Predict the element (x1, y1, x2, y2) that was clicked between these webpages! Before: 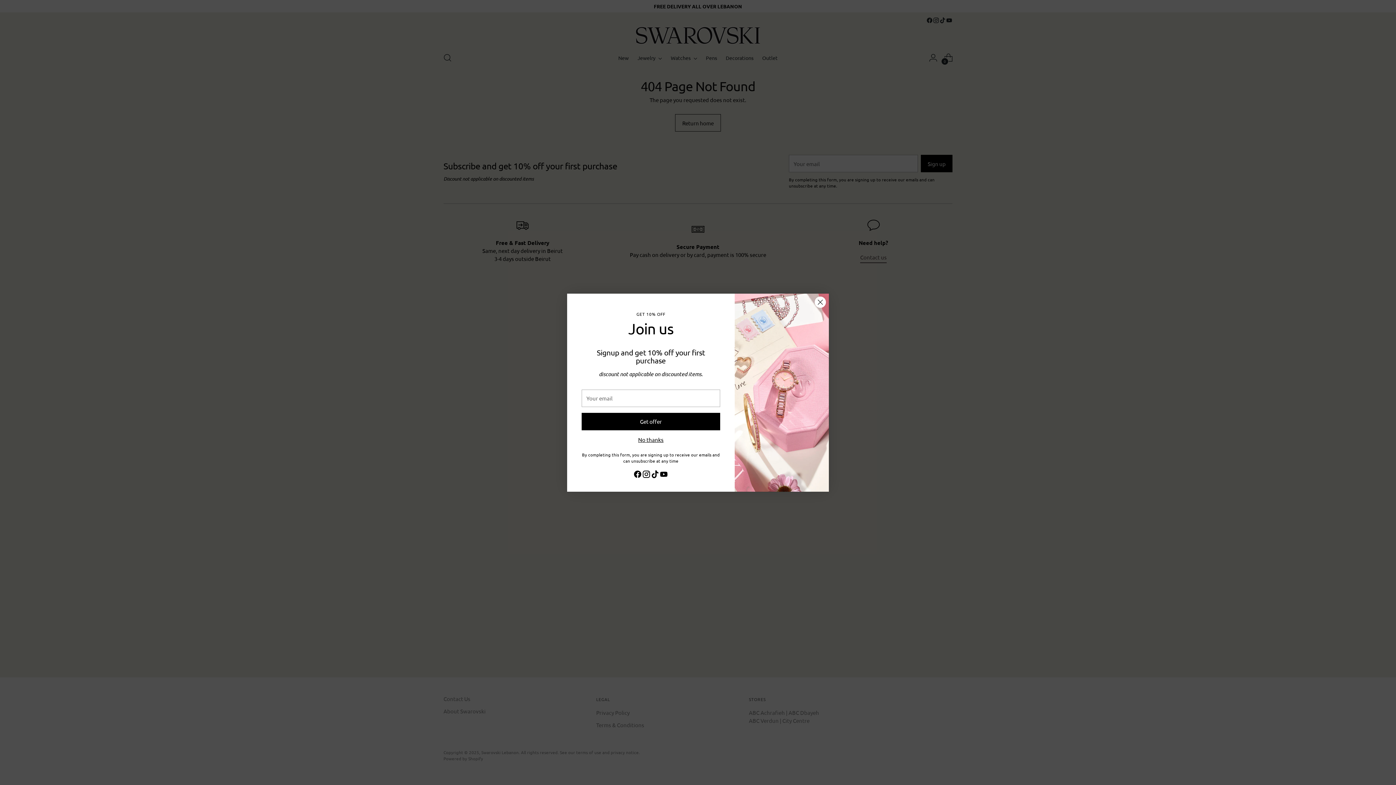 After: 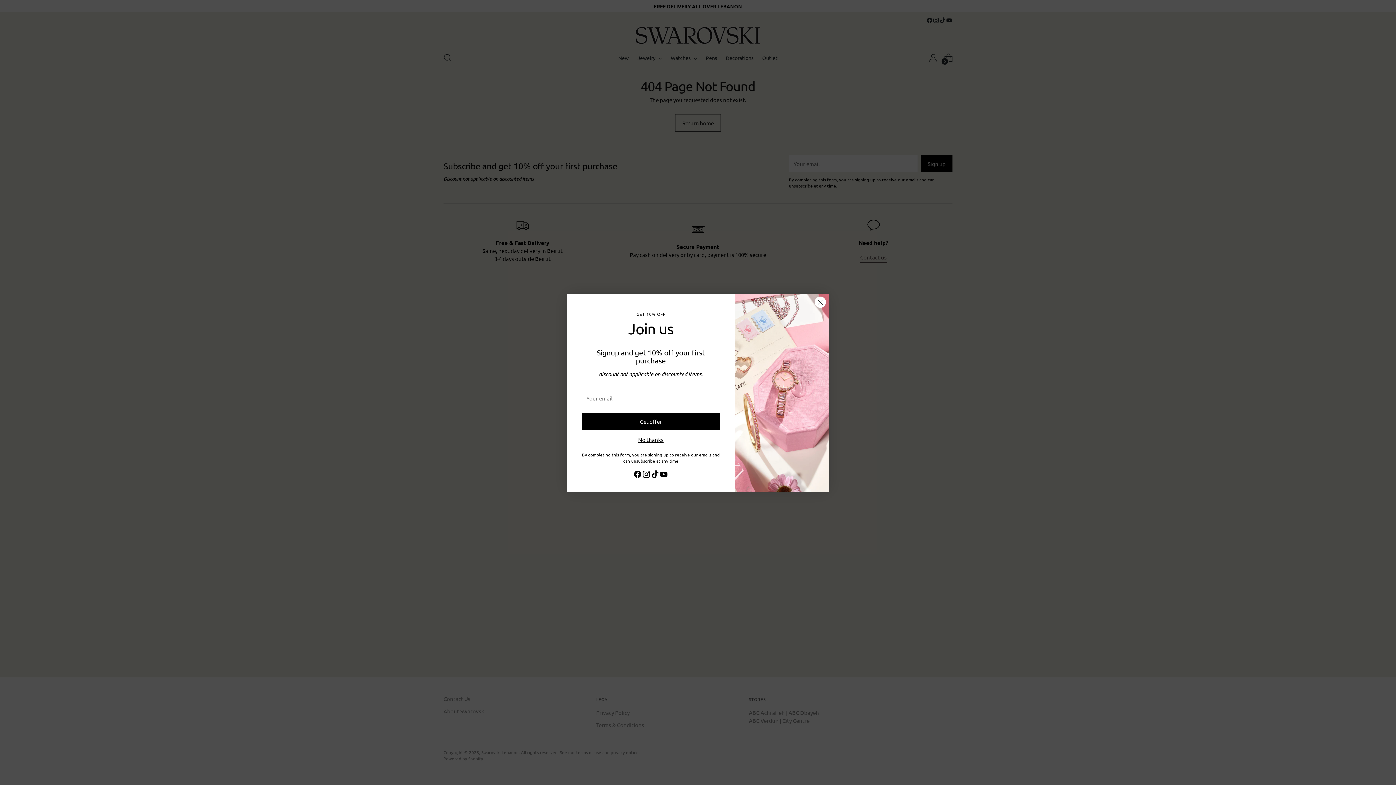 Action: bbox: (659, 470, 668, 480)